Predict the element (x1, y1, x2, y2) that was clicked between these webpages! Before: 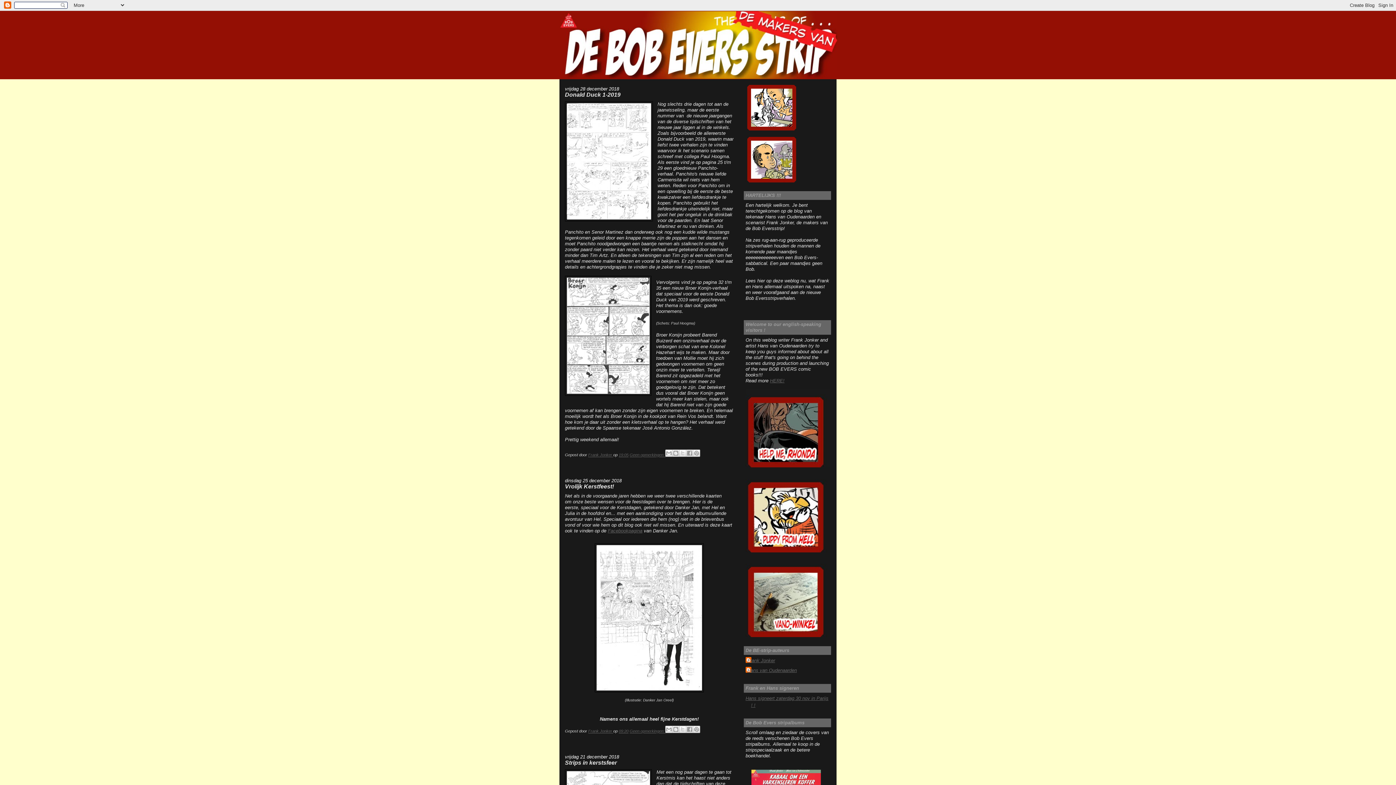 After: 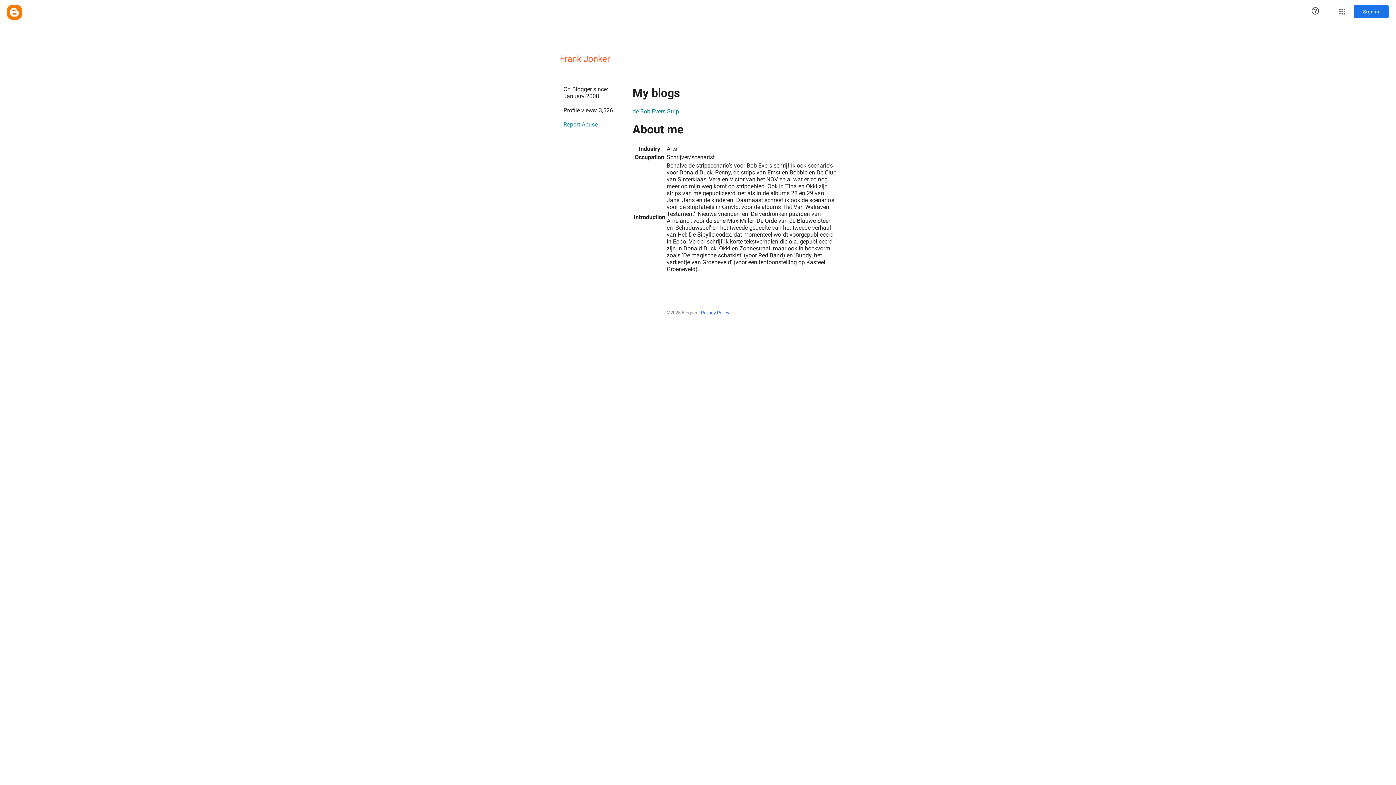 Action: bbox: (588, 729, 613, 733) label: Frank Jonker 